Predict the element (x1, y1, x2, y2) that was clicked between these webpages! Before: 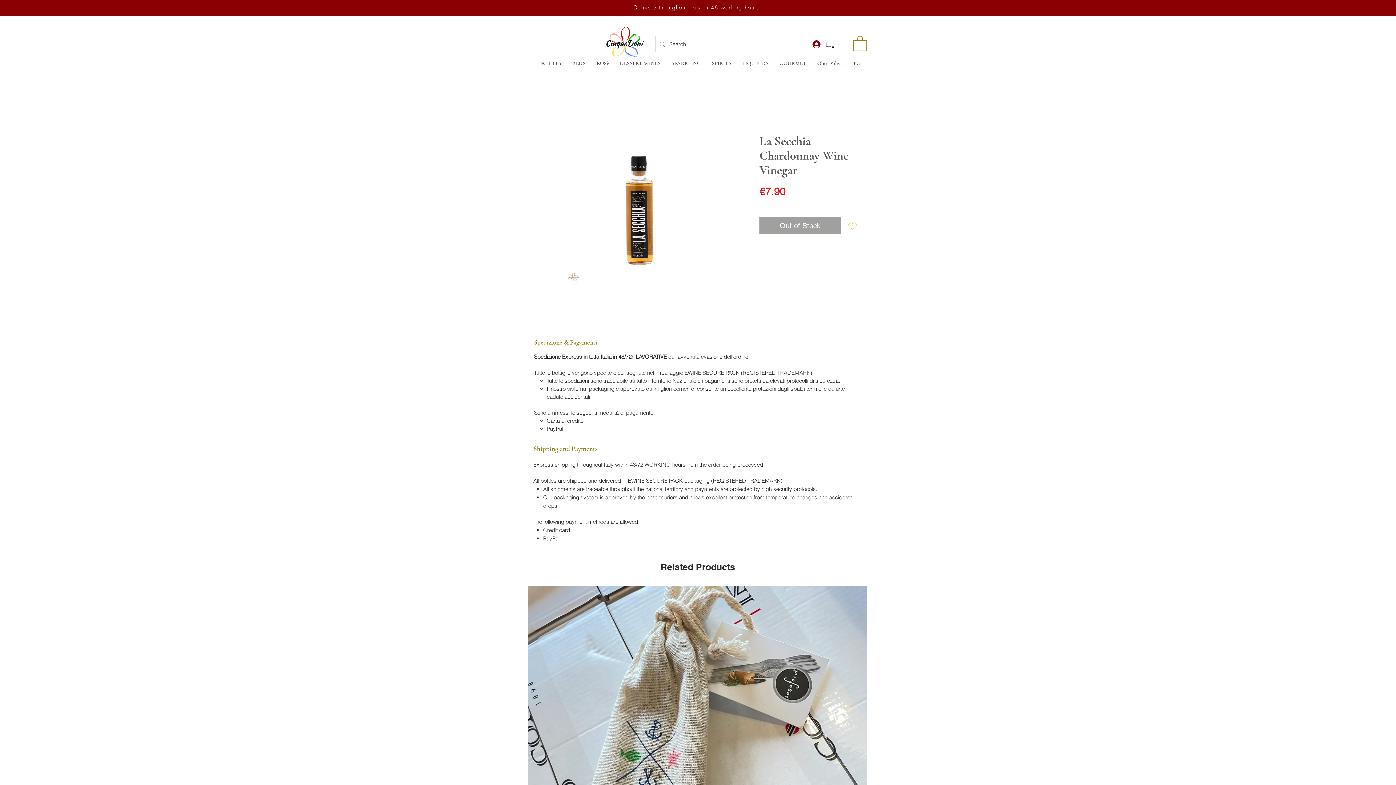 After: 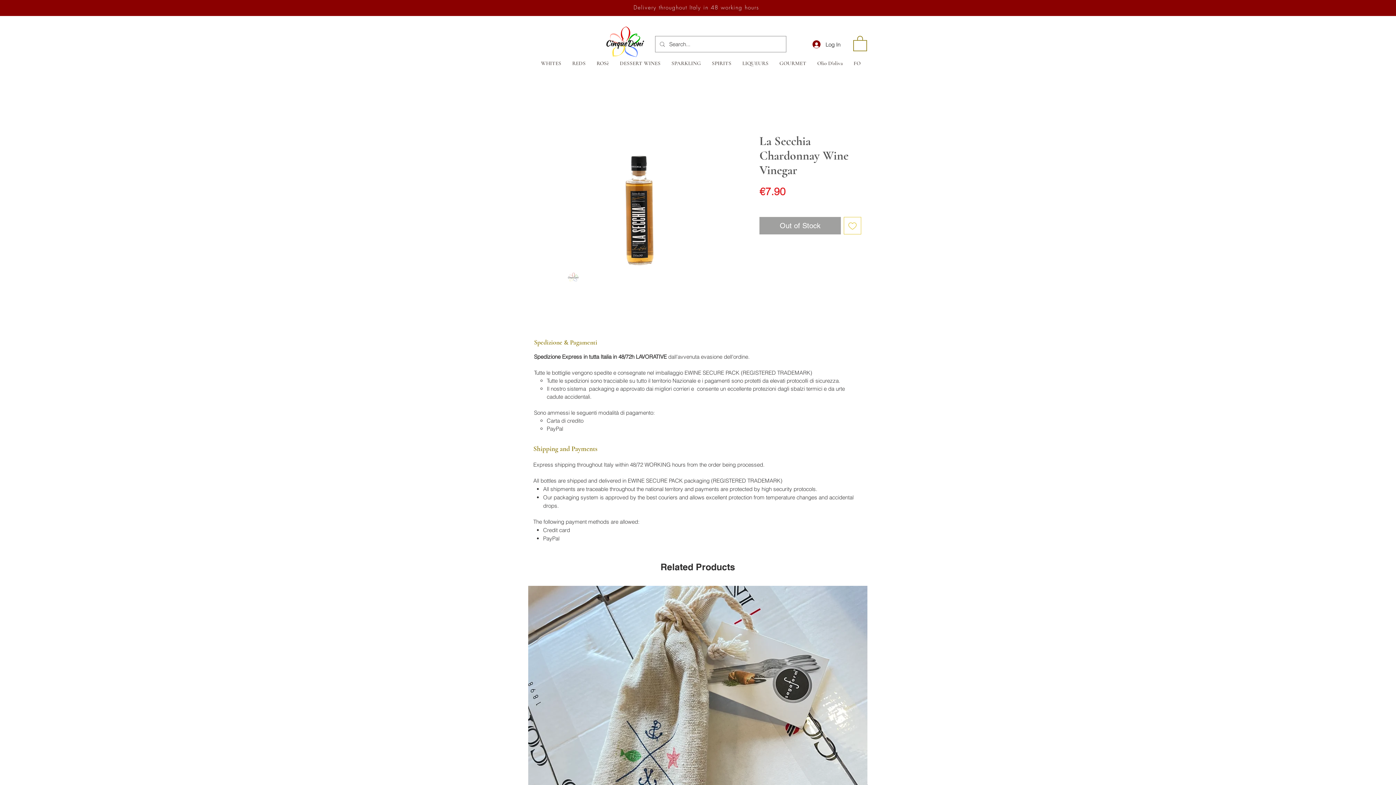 Action: bbox: (591, 59, 614, 77) label: ROSè